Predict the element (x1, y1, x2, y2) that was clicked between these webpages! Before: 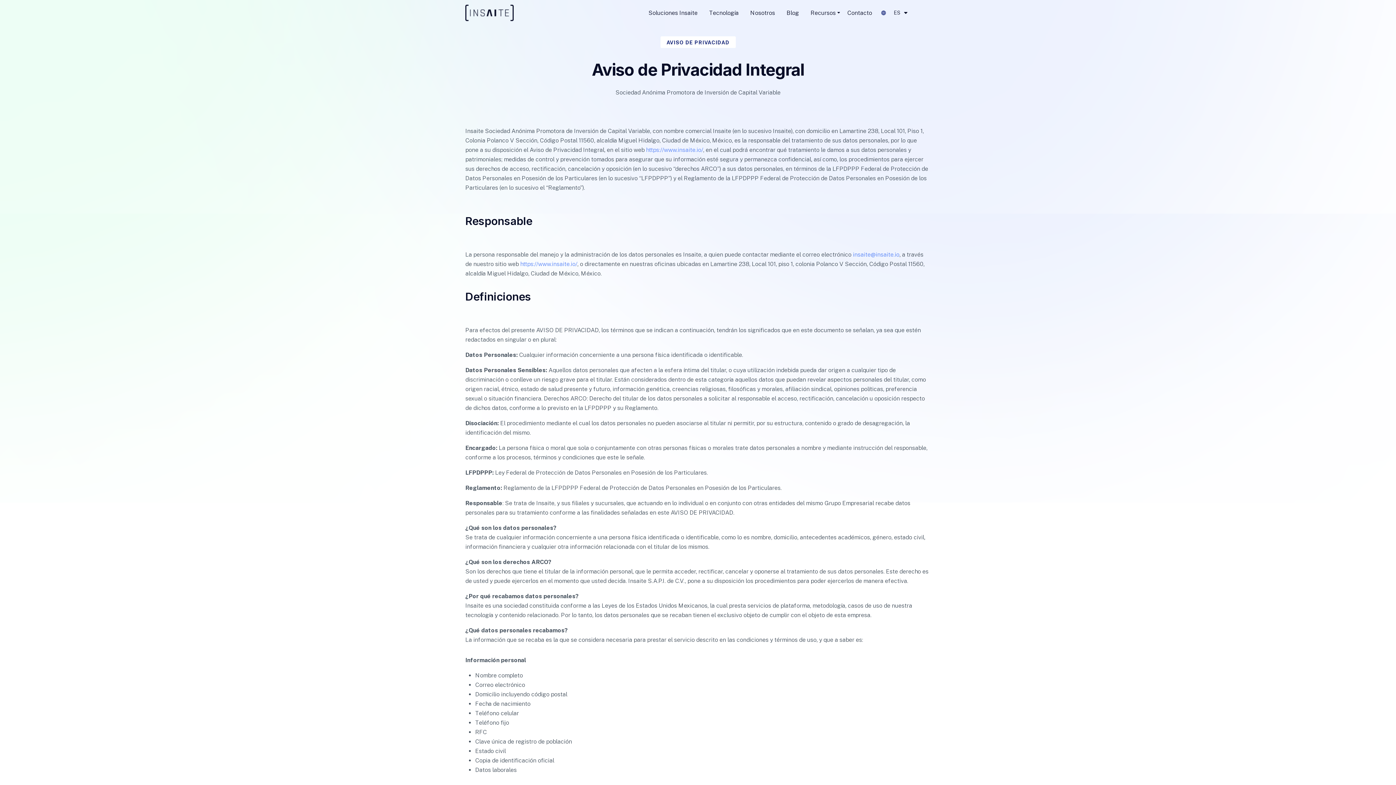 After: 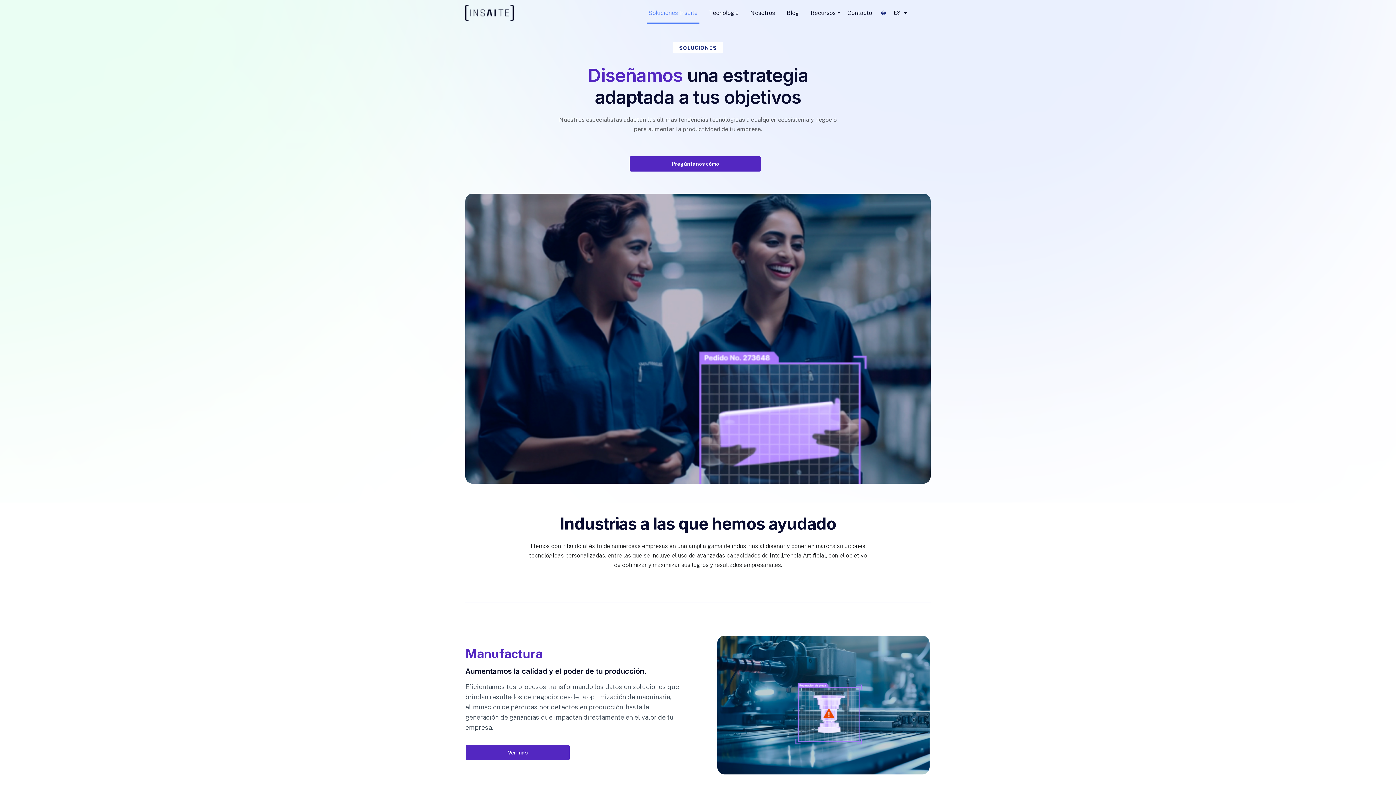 Action: label: Soluciones Insaite bbox: (646, 2, 699, 23)